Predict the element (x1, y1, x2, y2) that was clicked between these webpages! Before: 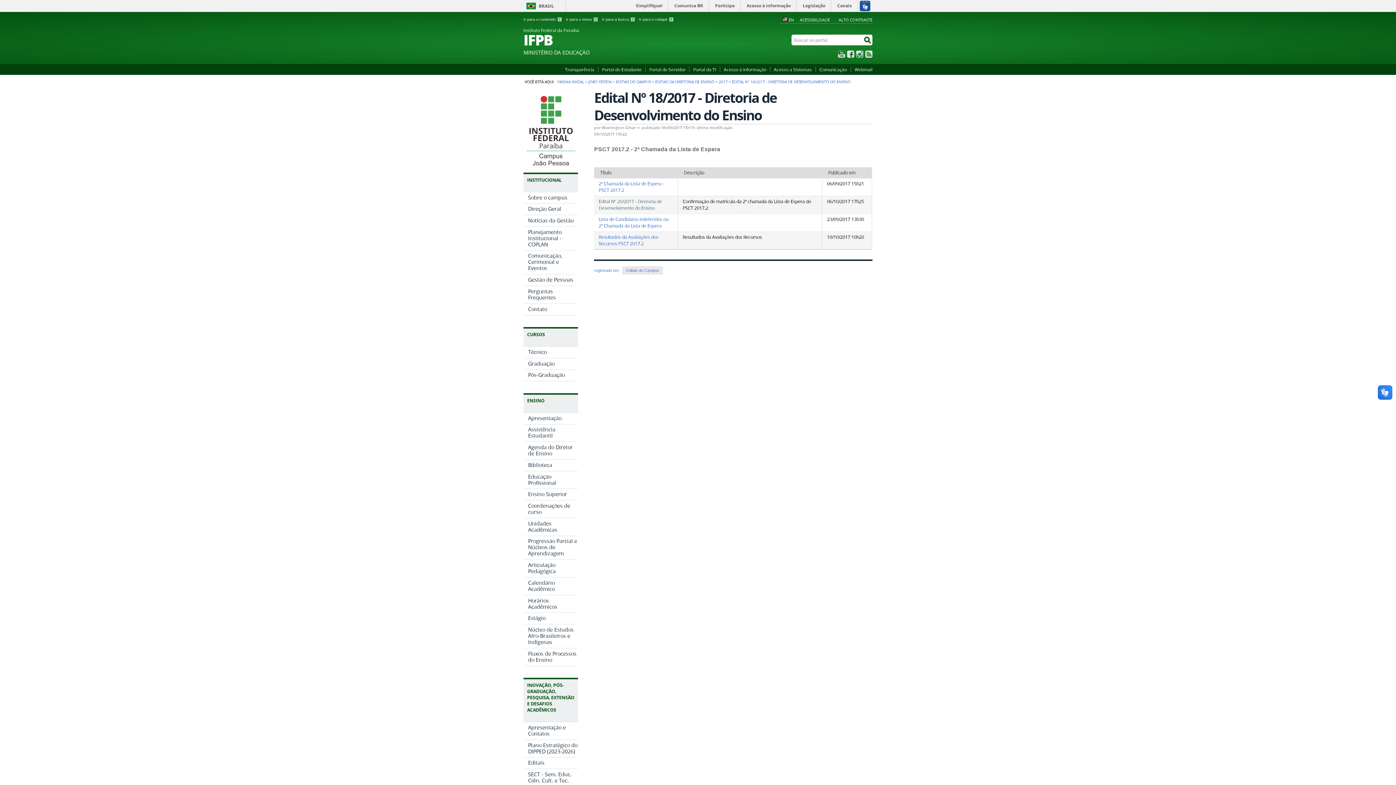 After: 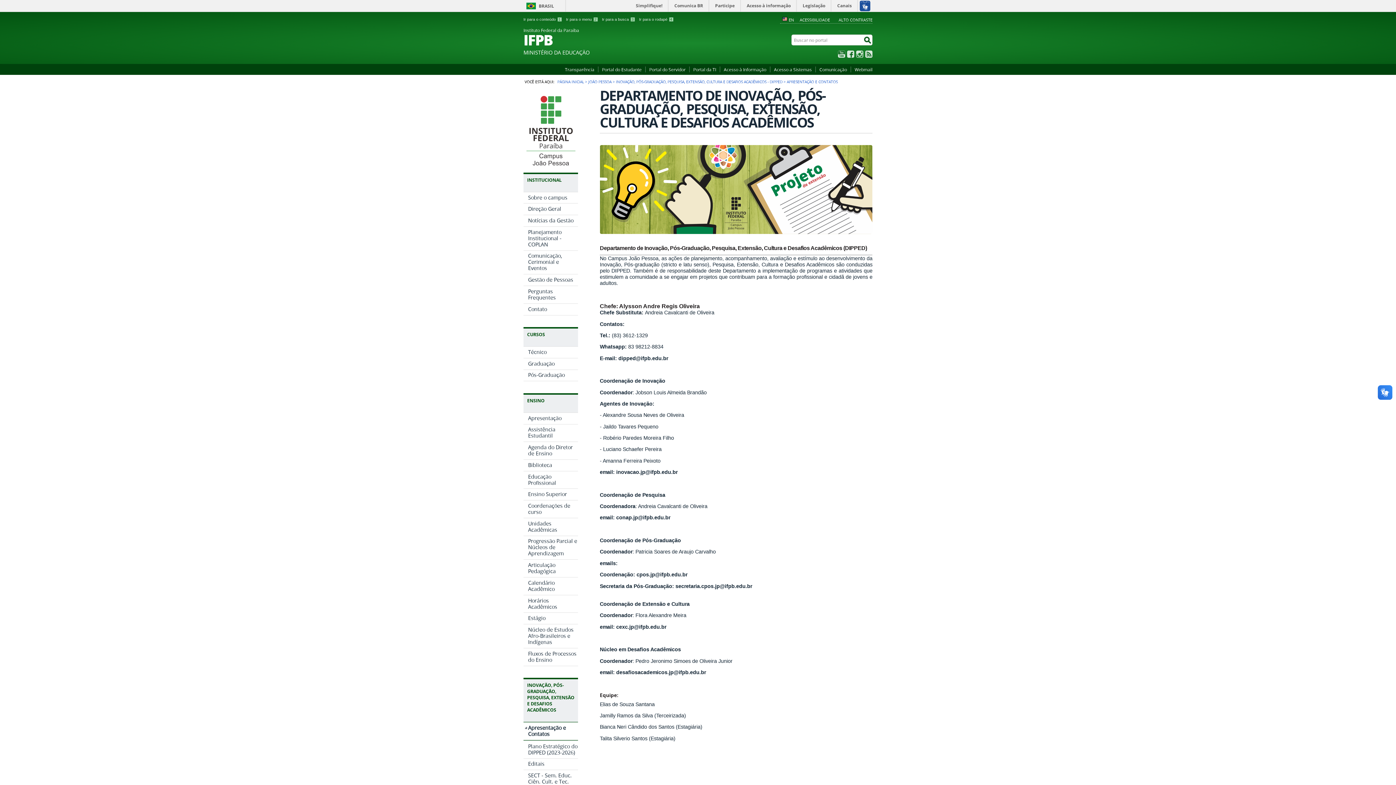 Action: label: Apresentação e Contatos bbox: (523, 722, 578, 739)